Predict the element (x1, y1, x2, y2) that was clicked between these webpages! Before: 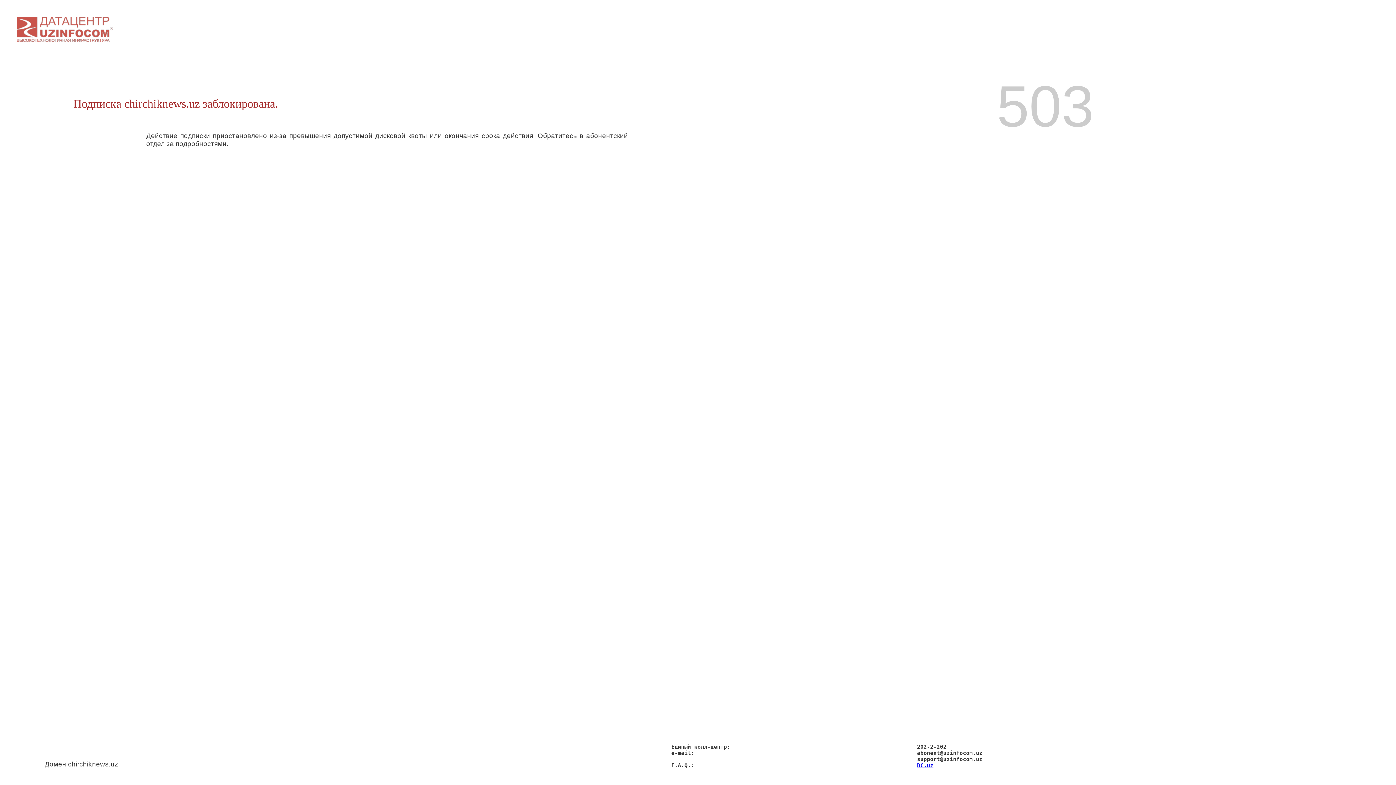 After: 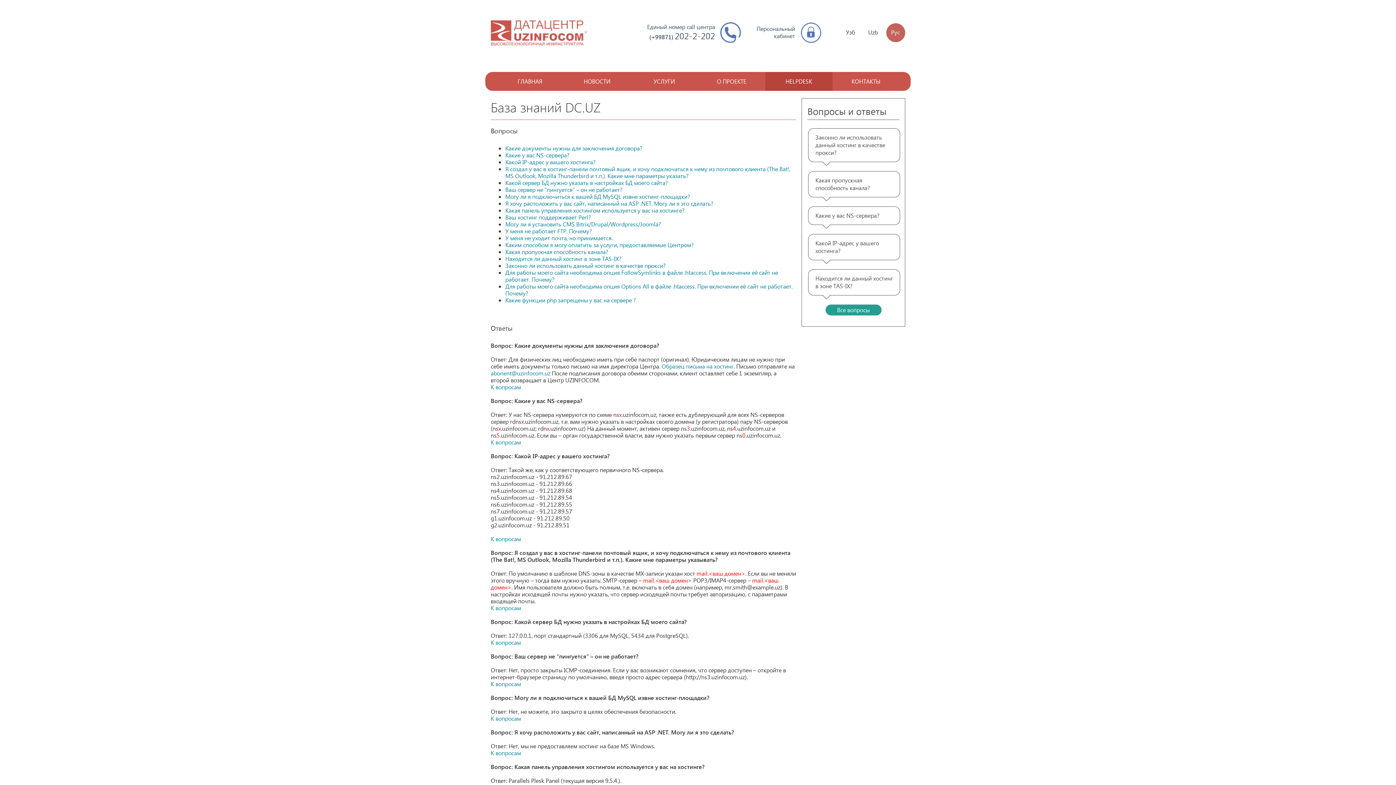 Action: label: DC.uz bbox: (917, 762, 933, 768)